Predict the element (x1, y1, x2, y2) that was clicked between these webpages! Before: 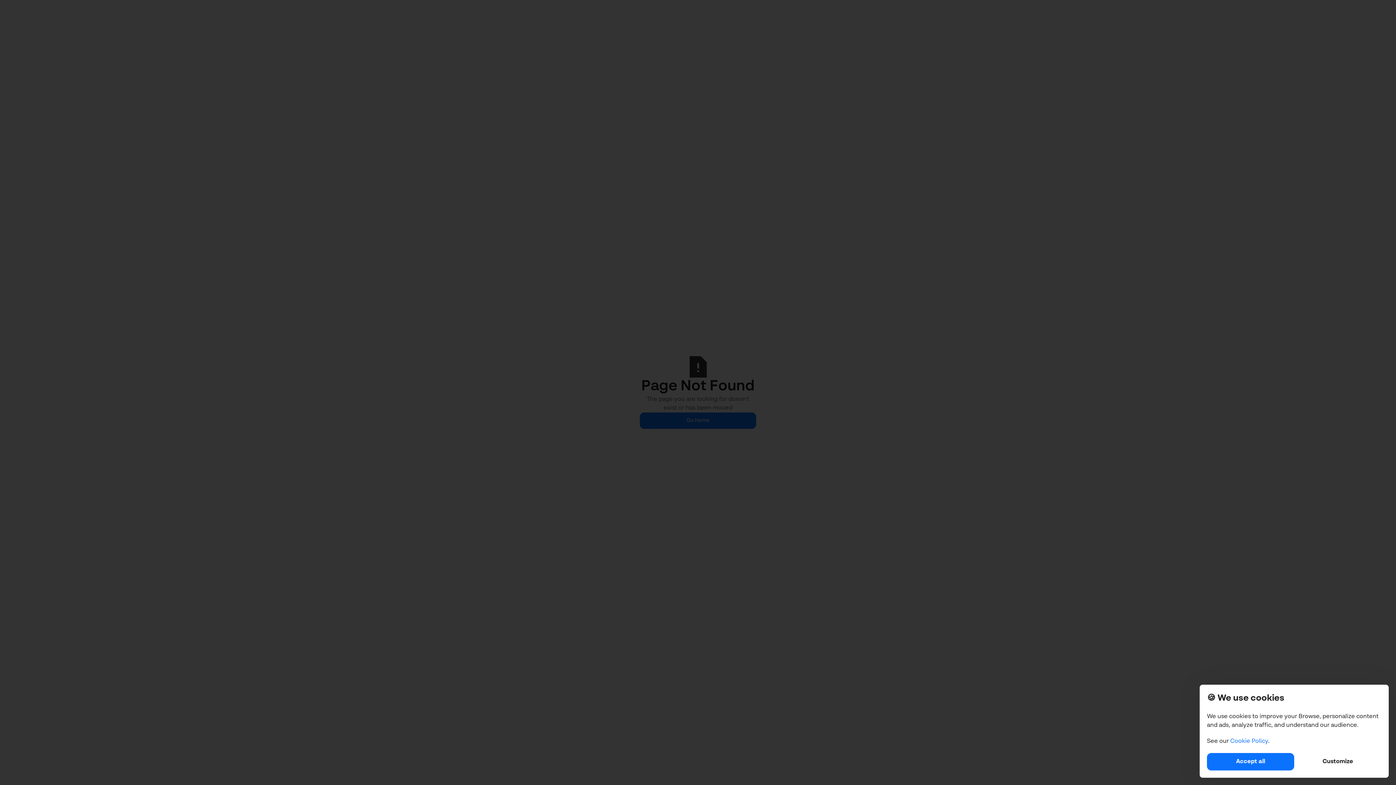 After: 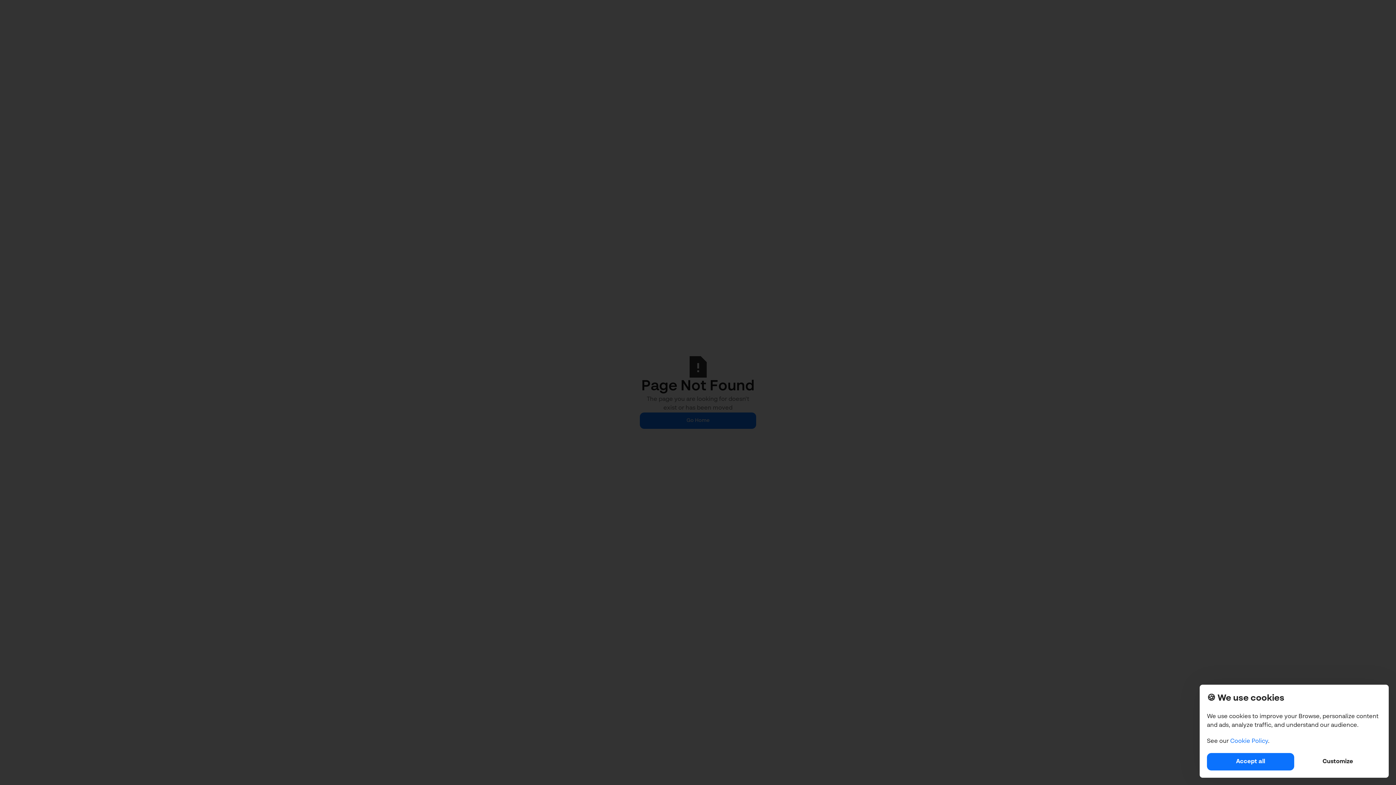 Action: bbox: (1230, 738, 1268, 744) label: Cookie Policy